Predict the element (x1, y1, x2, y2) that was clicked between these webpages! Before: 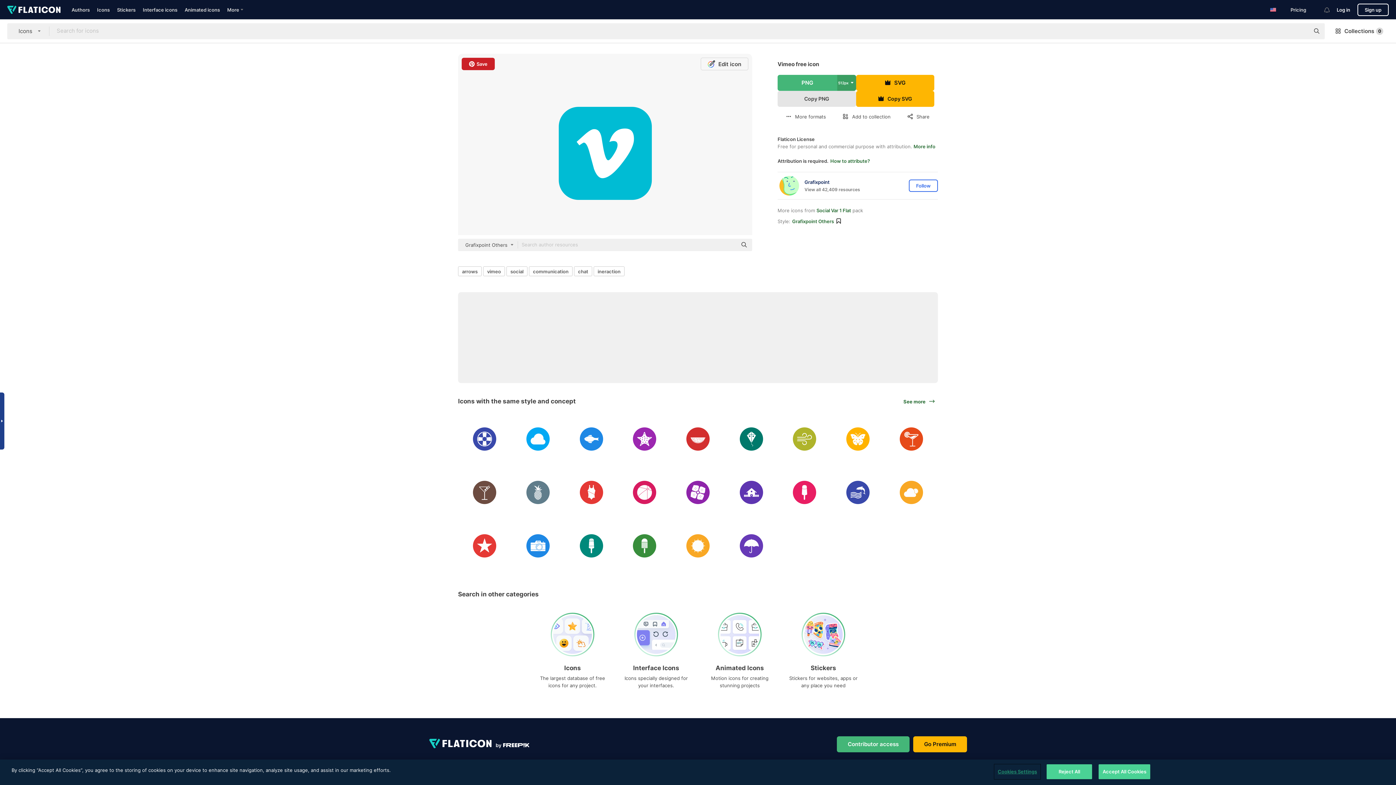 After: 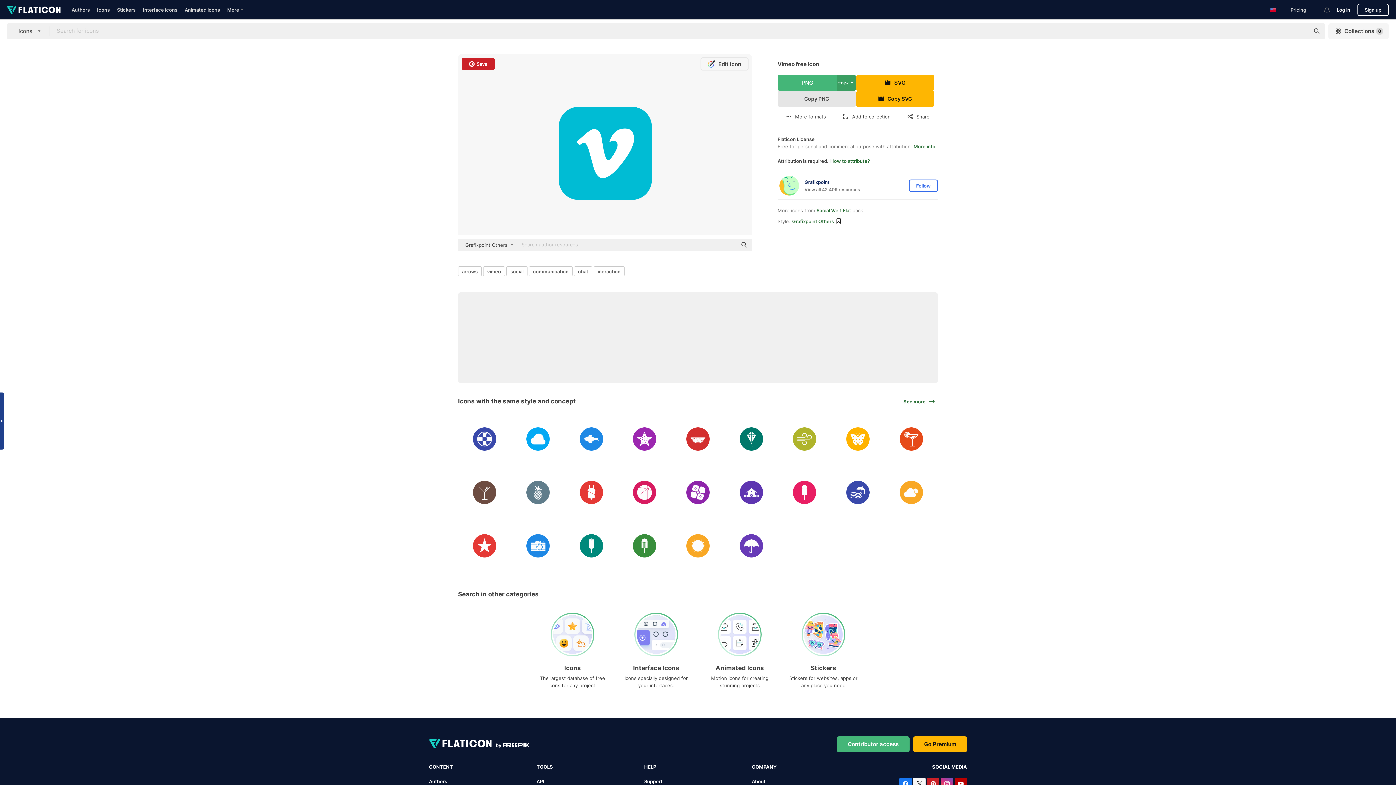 Action: bbox: (1328, 23, 1389, 39) label: Collections
0